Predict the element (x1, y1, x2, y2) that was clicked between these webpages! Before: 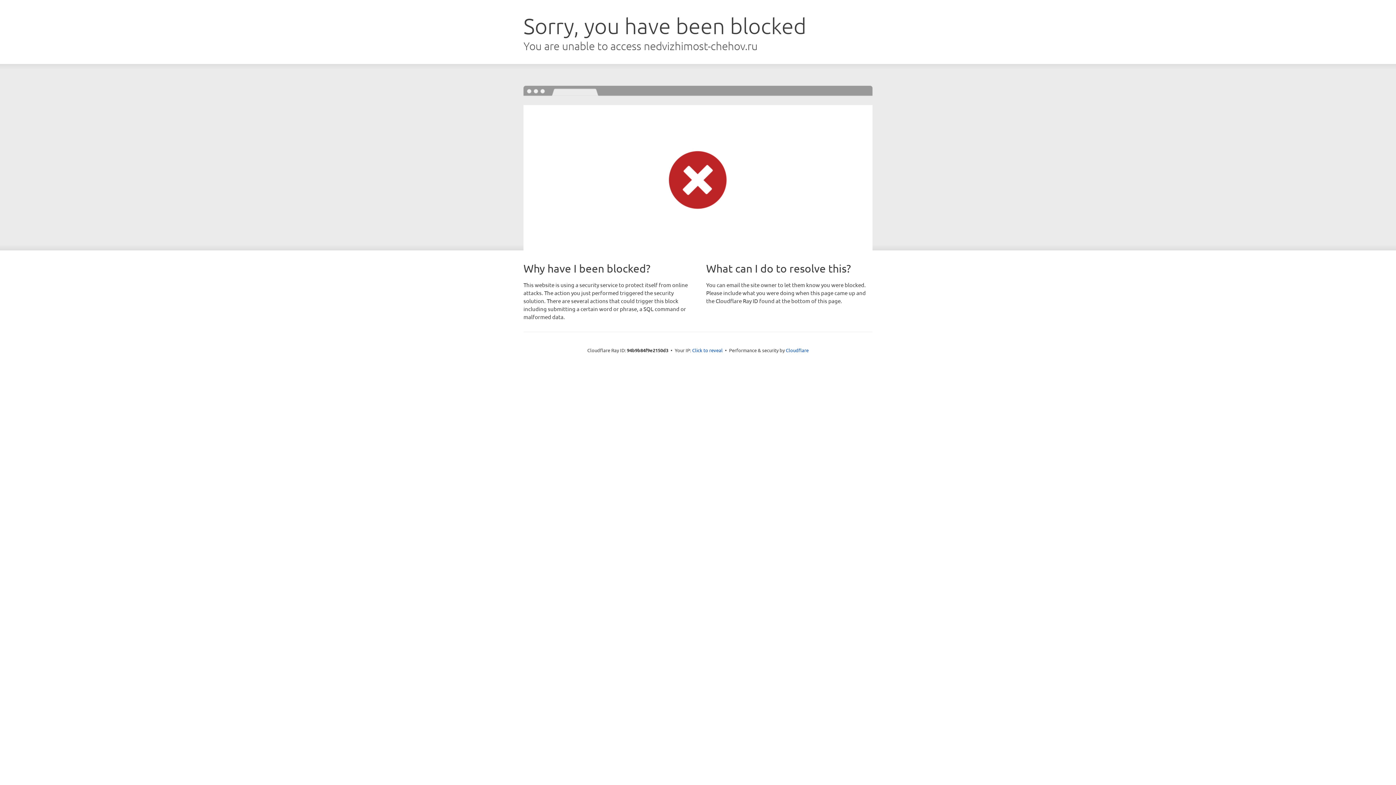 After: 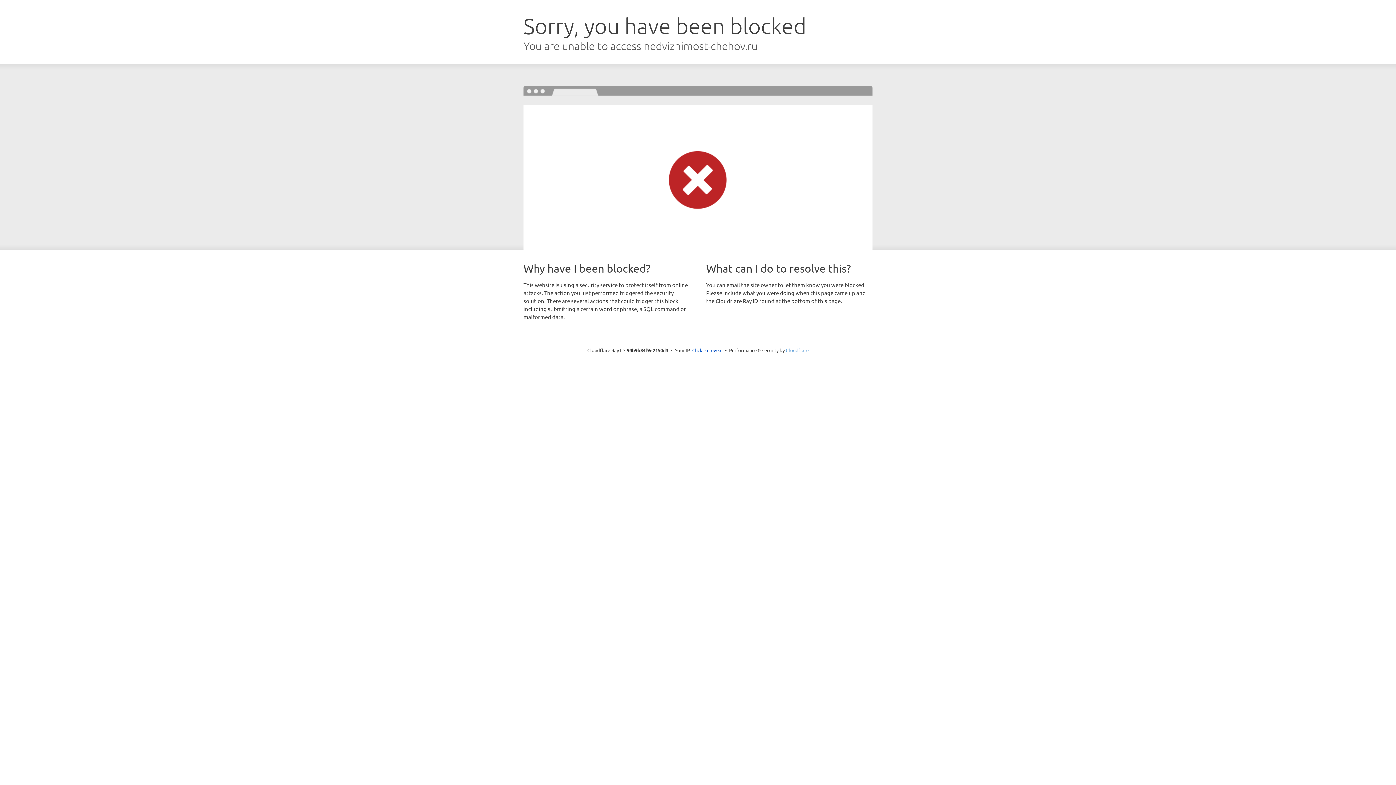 Action: bbox: (786, 347, 808, 353) label: Cloudflare